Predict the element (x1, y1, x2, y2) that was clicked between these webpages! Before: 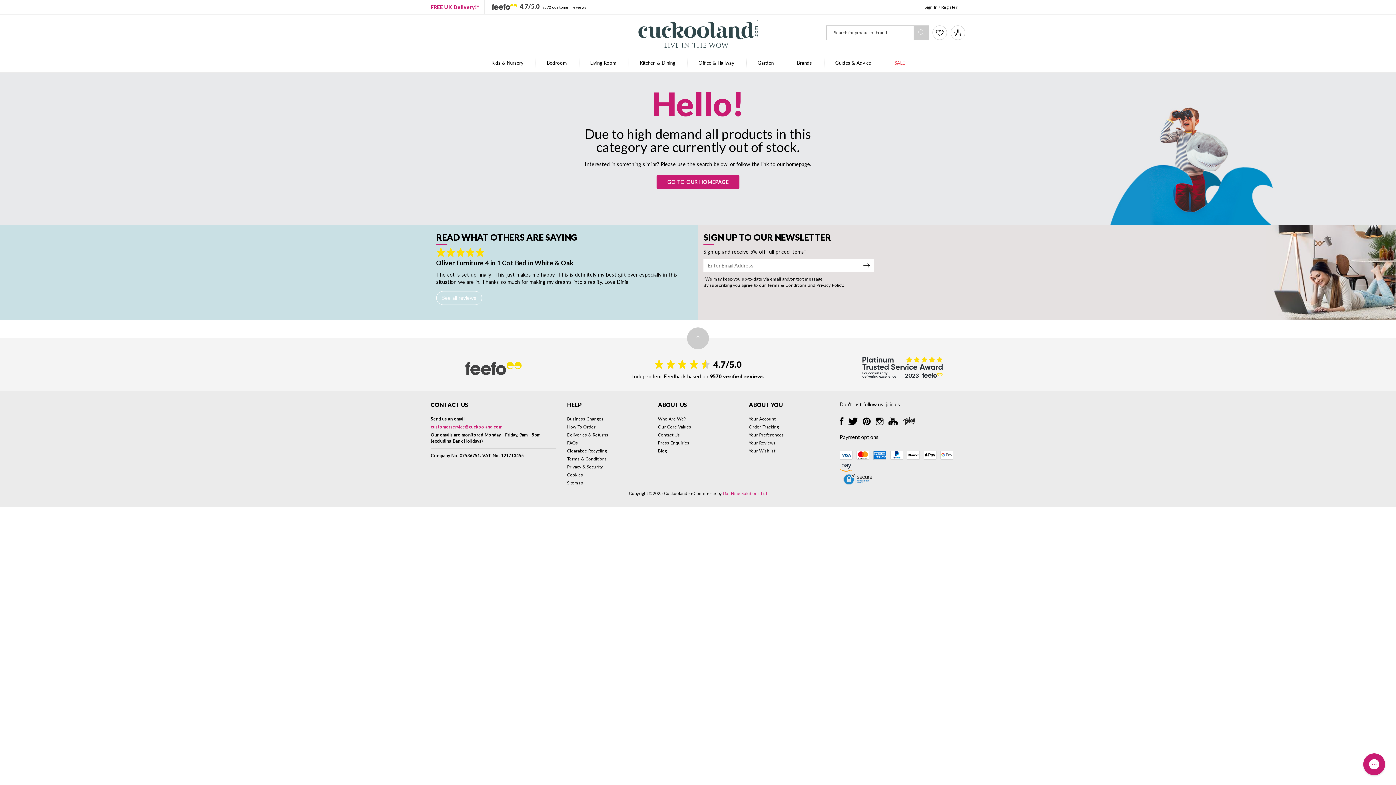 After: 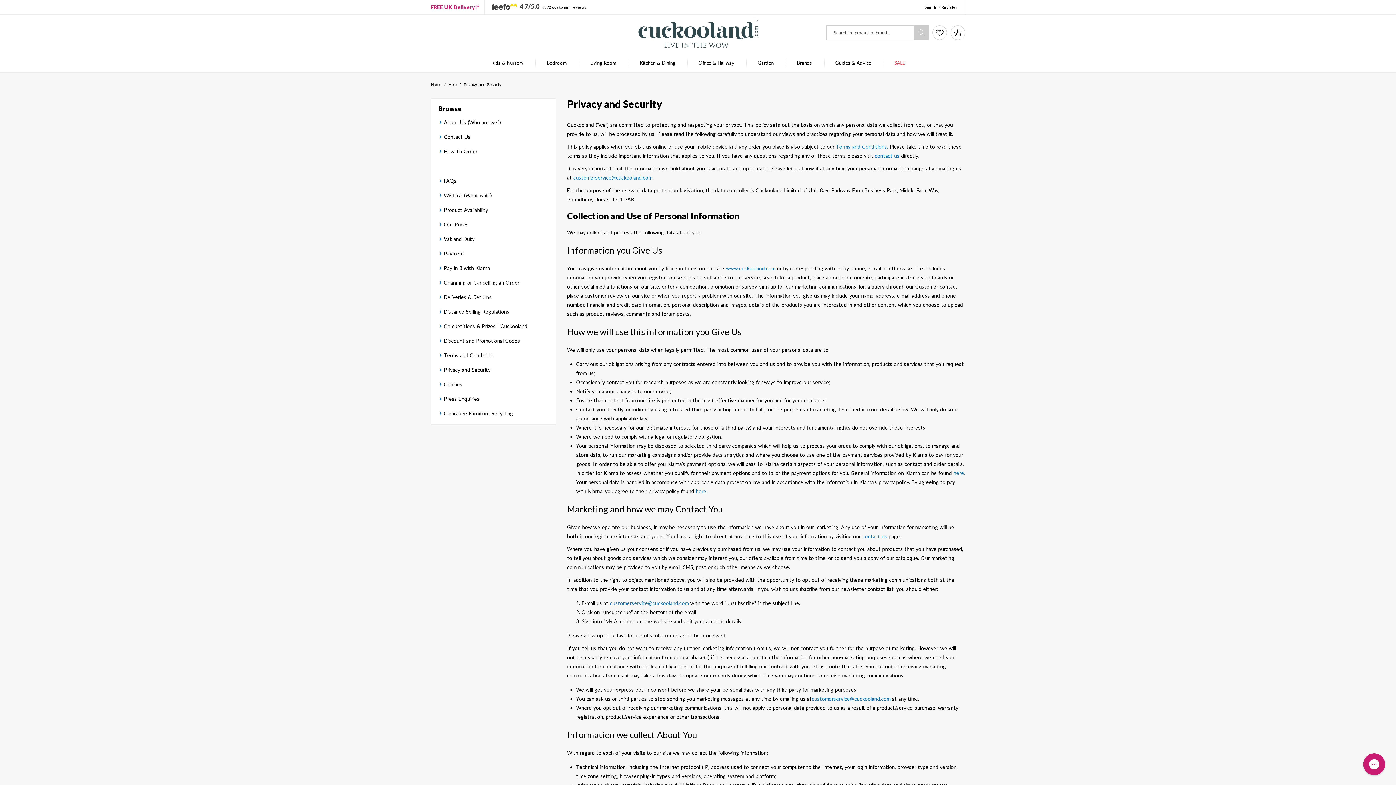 Action: label: Privacy Policy bbox: (816, 282, 843, 287)